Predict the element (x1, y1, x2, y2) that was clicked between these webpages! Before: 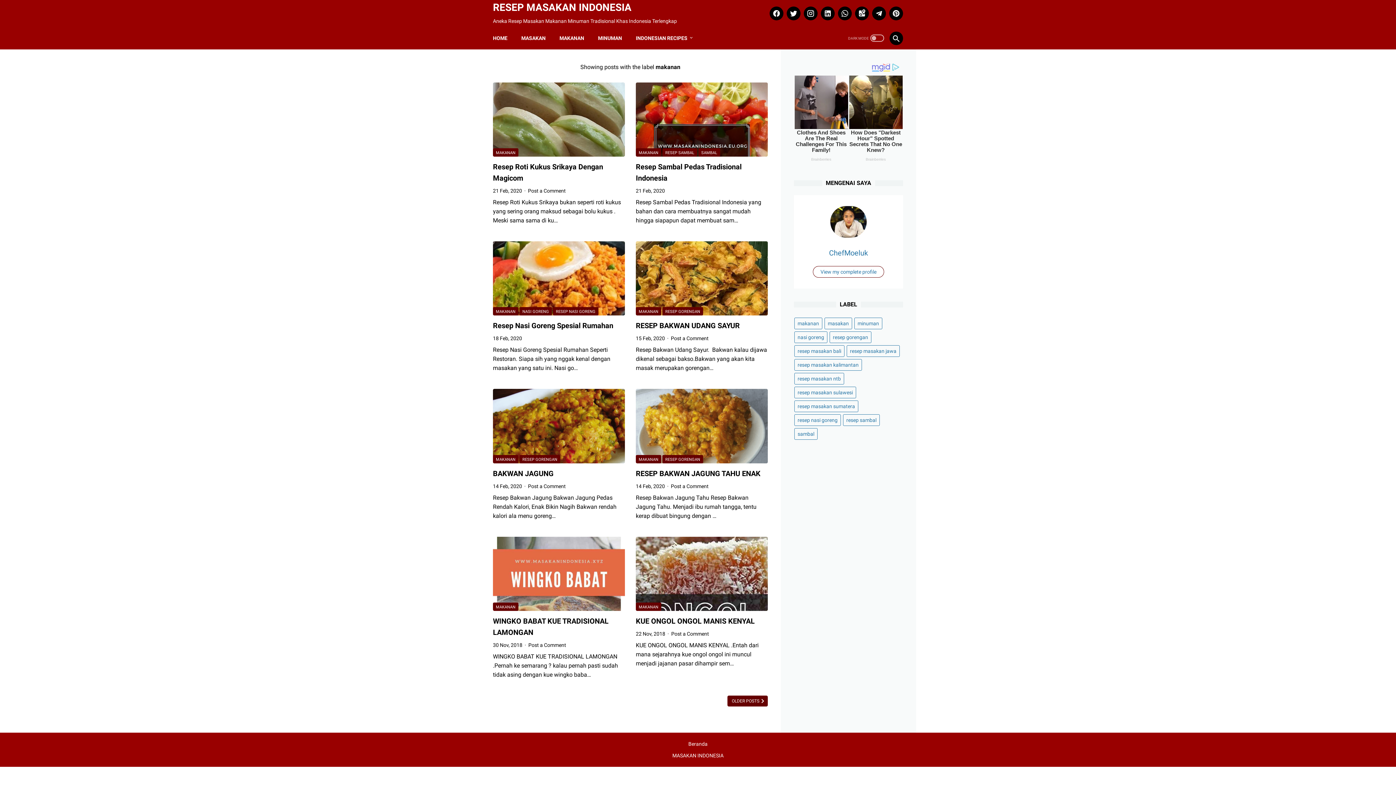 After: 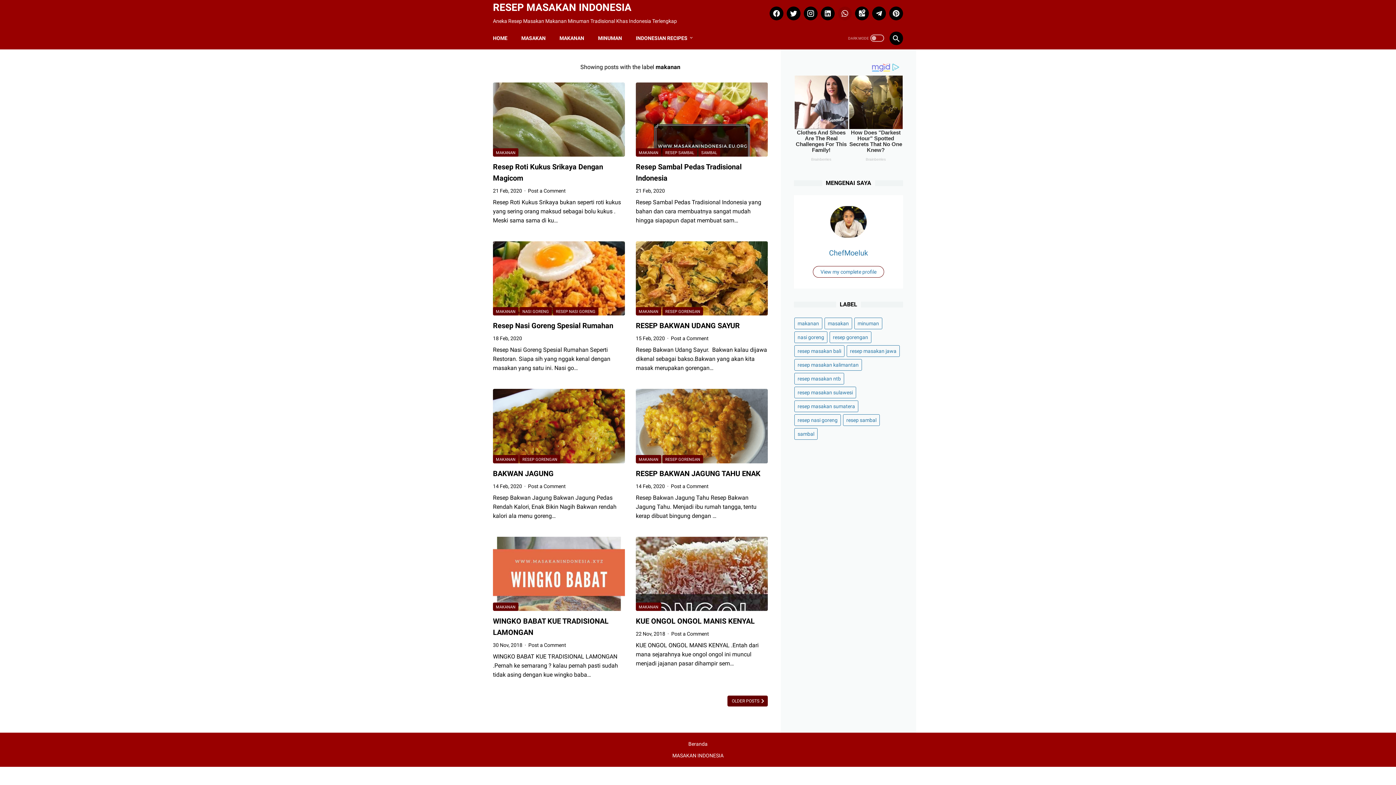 Action: label: whatsapp bbox: (836, 5, 852, 21)